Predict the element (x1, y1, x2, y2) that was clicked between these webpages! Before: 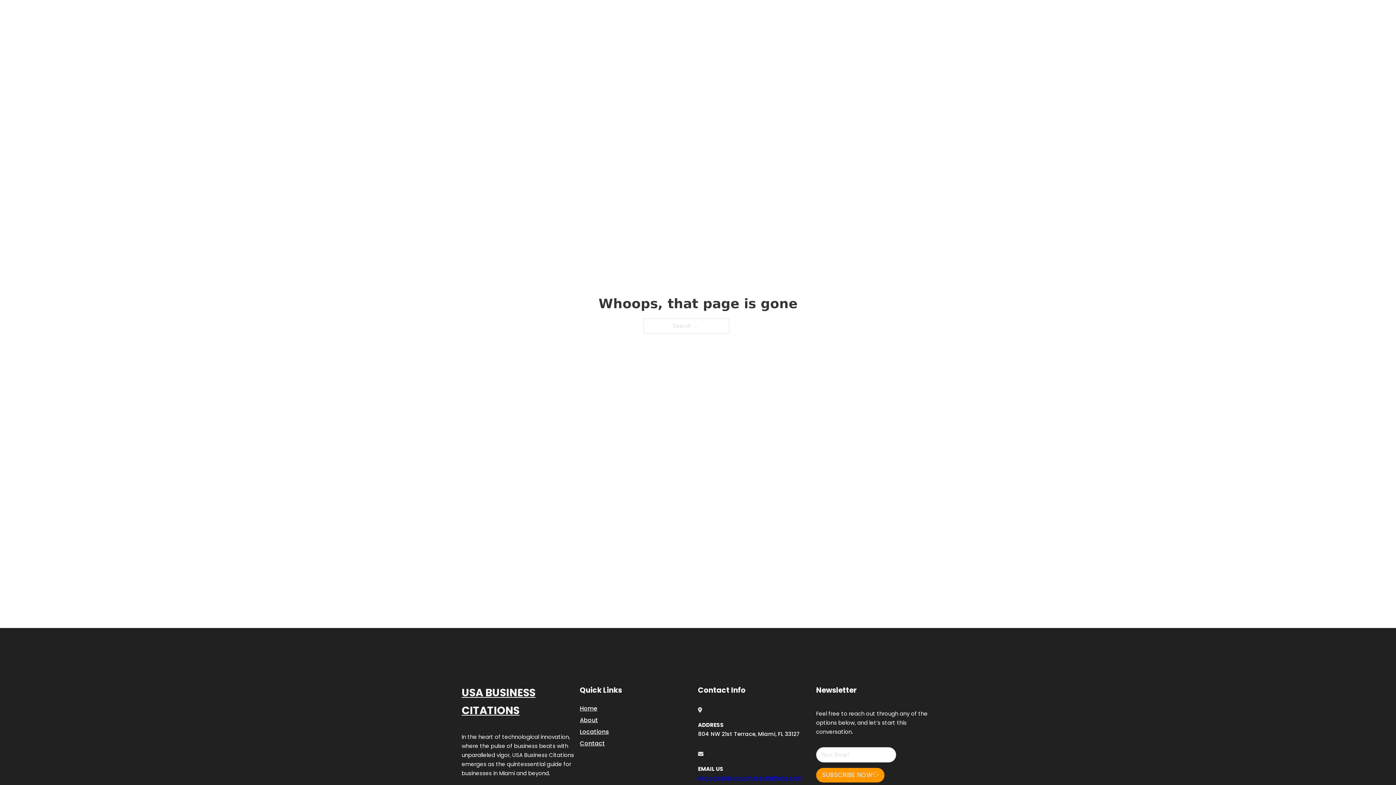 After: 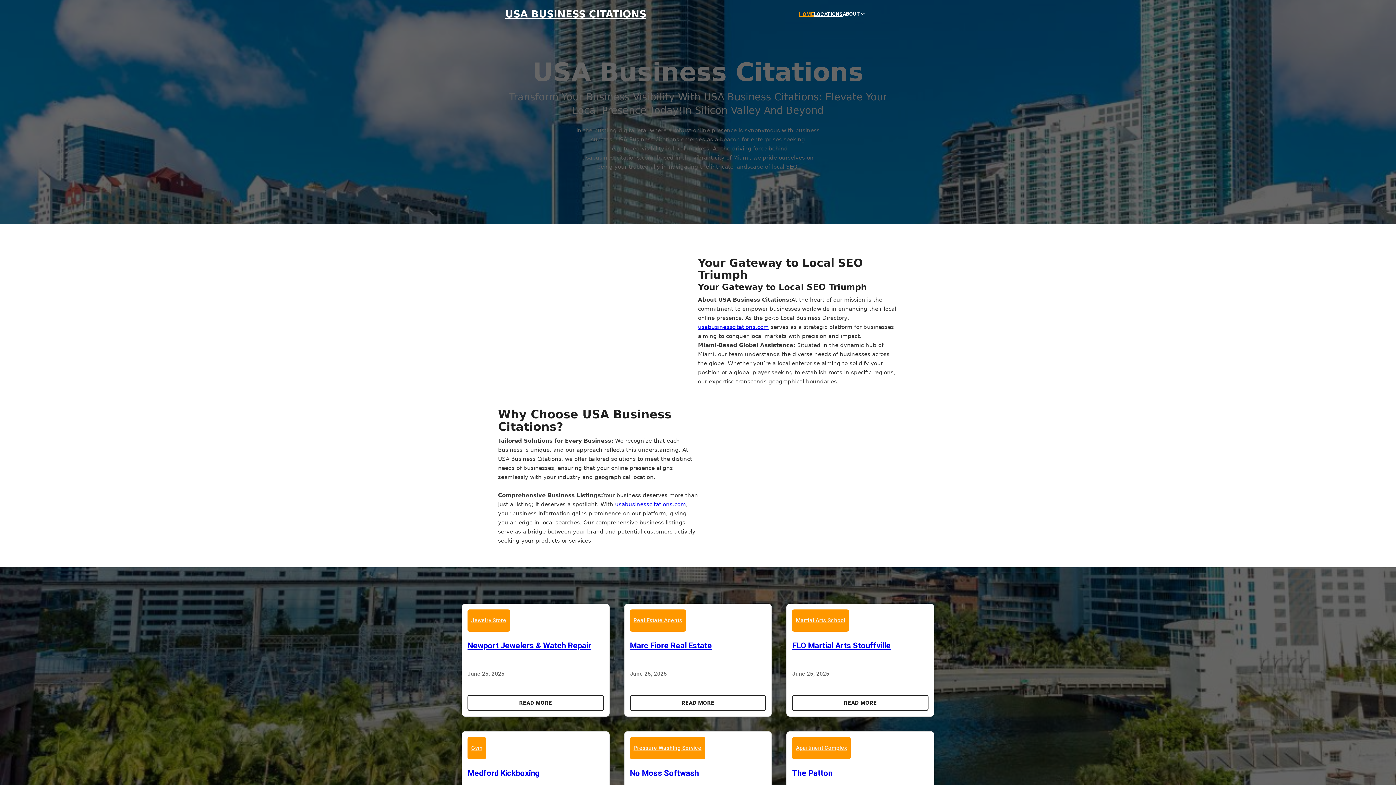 Action: bbox: (505, 8, 646, 19) label: USA BUSINESS CITATIONS